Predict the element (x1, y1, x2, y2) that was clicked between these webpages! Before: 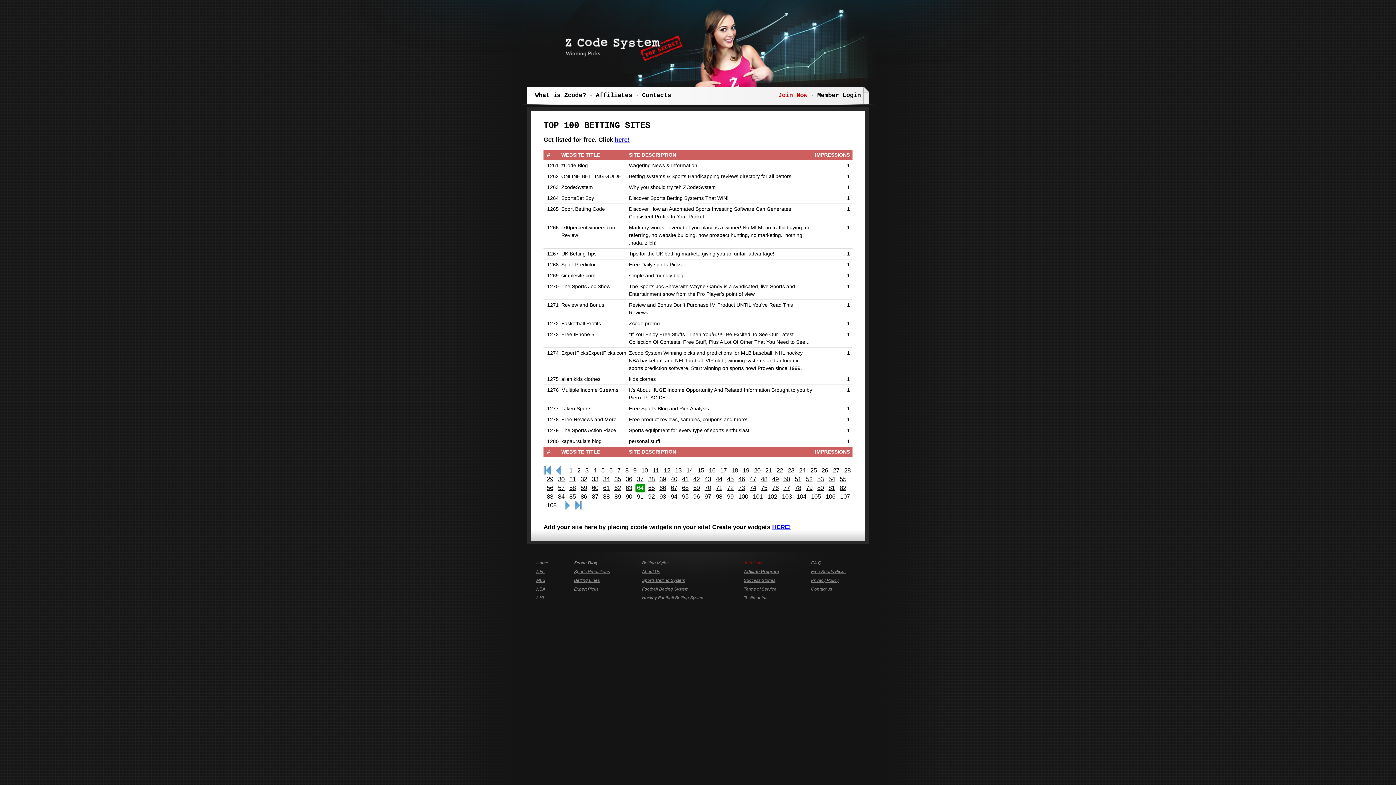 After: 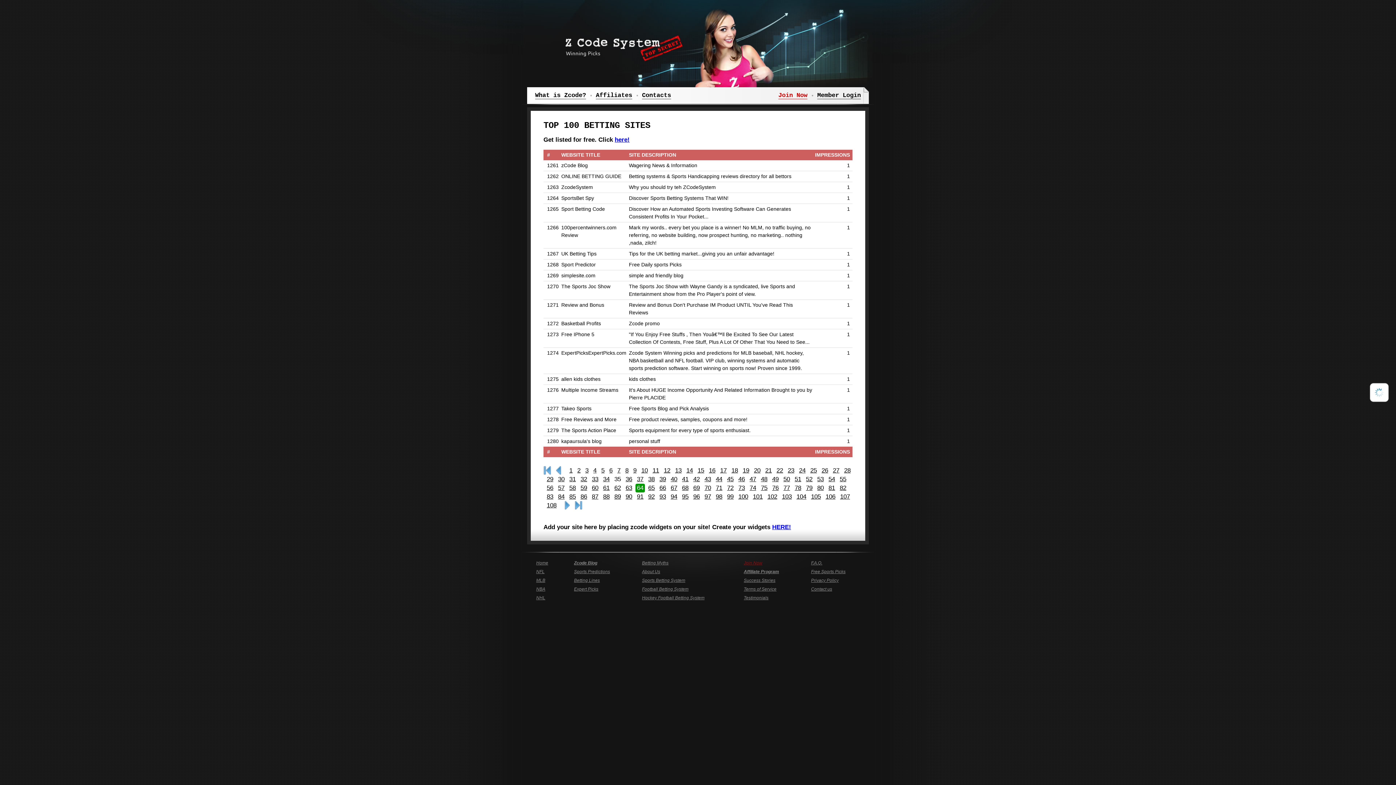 Action: label: 35 bbox: (613, 475, 622, 484)